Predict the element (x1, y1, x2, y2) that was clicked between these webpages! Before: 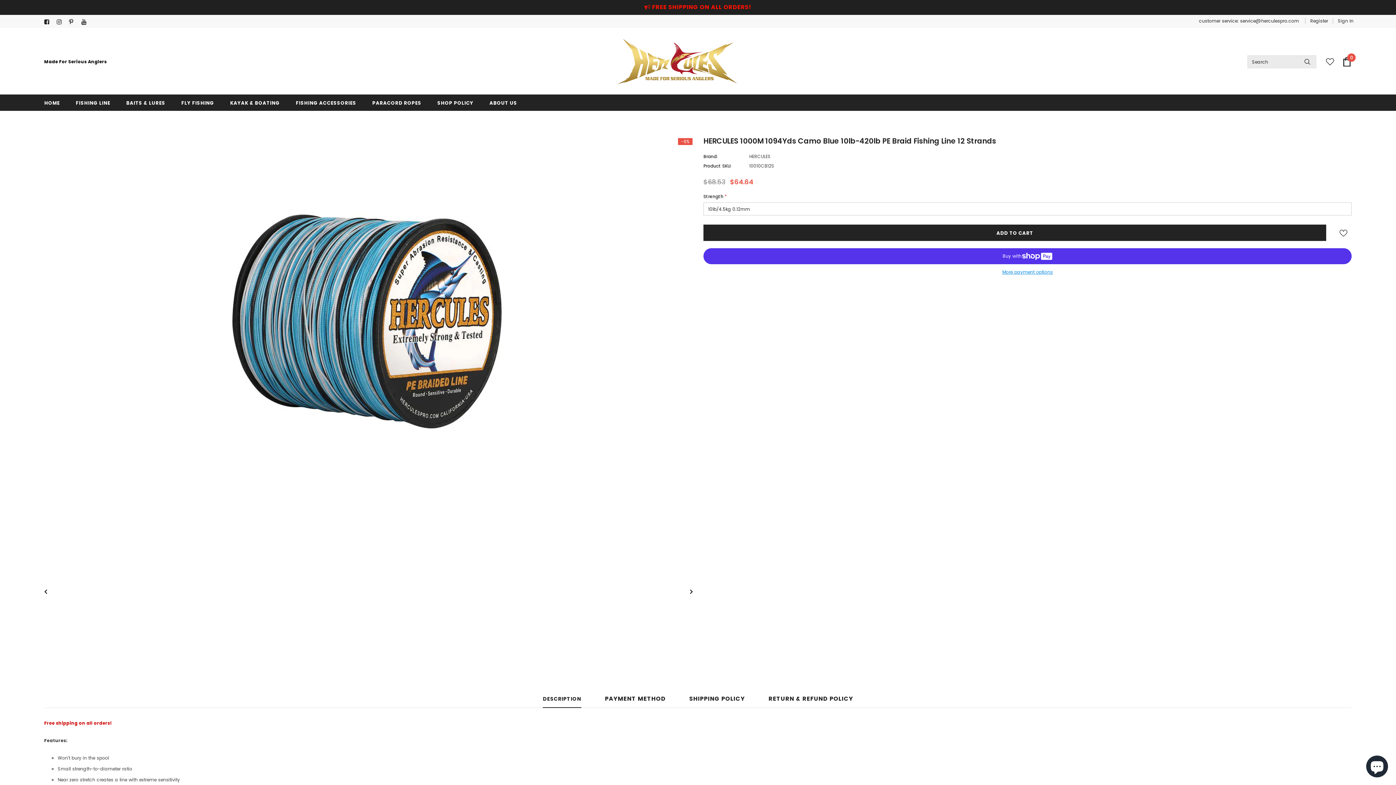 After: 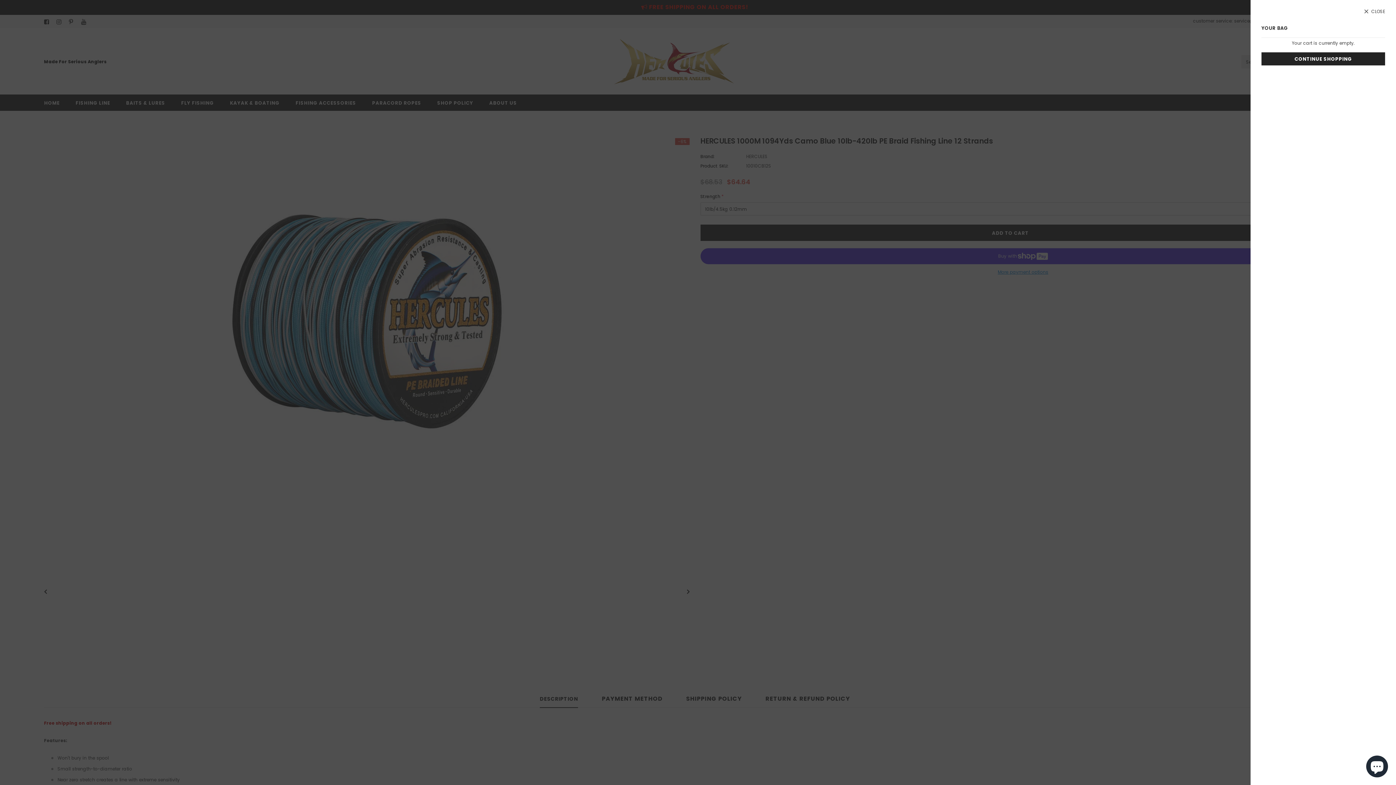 Action: label: 0 bbox: (1342, 56, 1352, 66)